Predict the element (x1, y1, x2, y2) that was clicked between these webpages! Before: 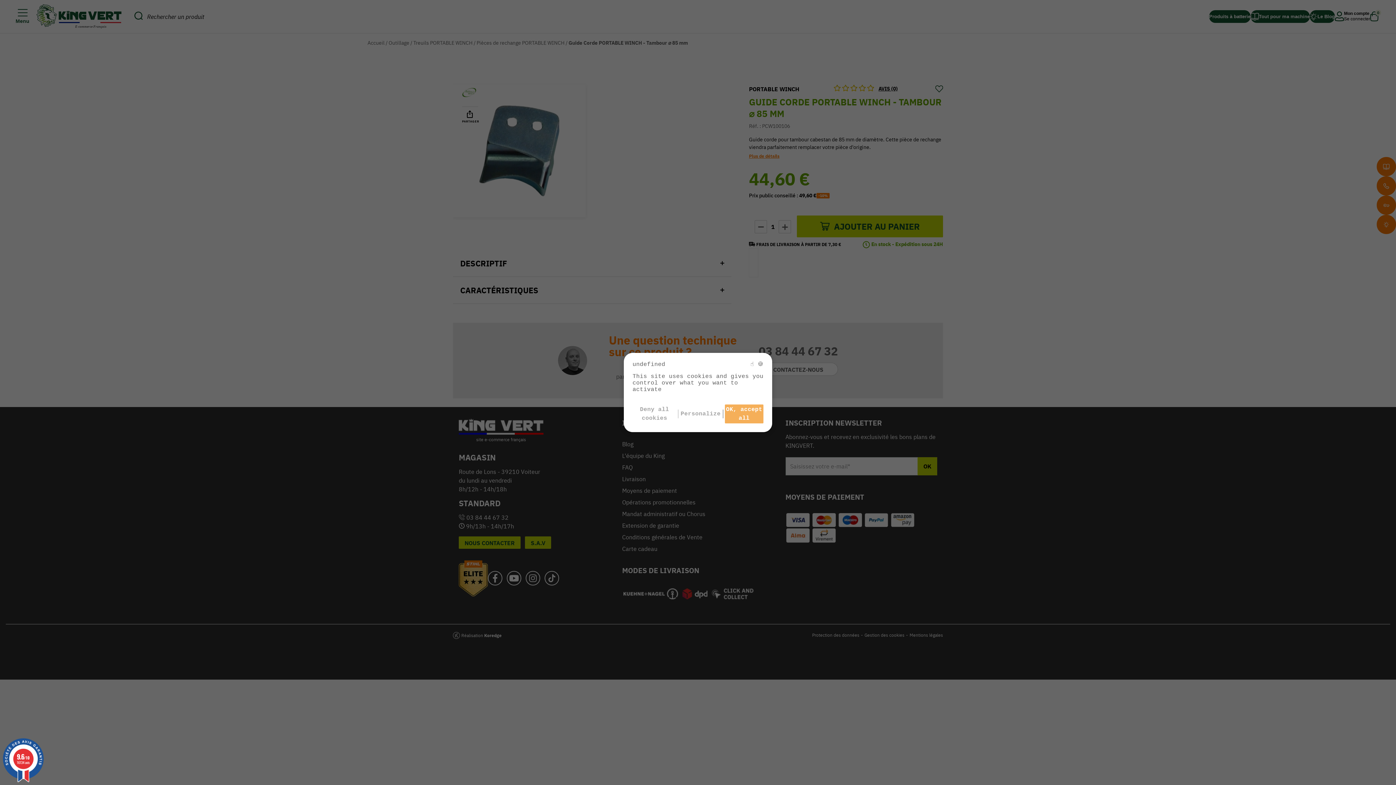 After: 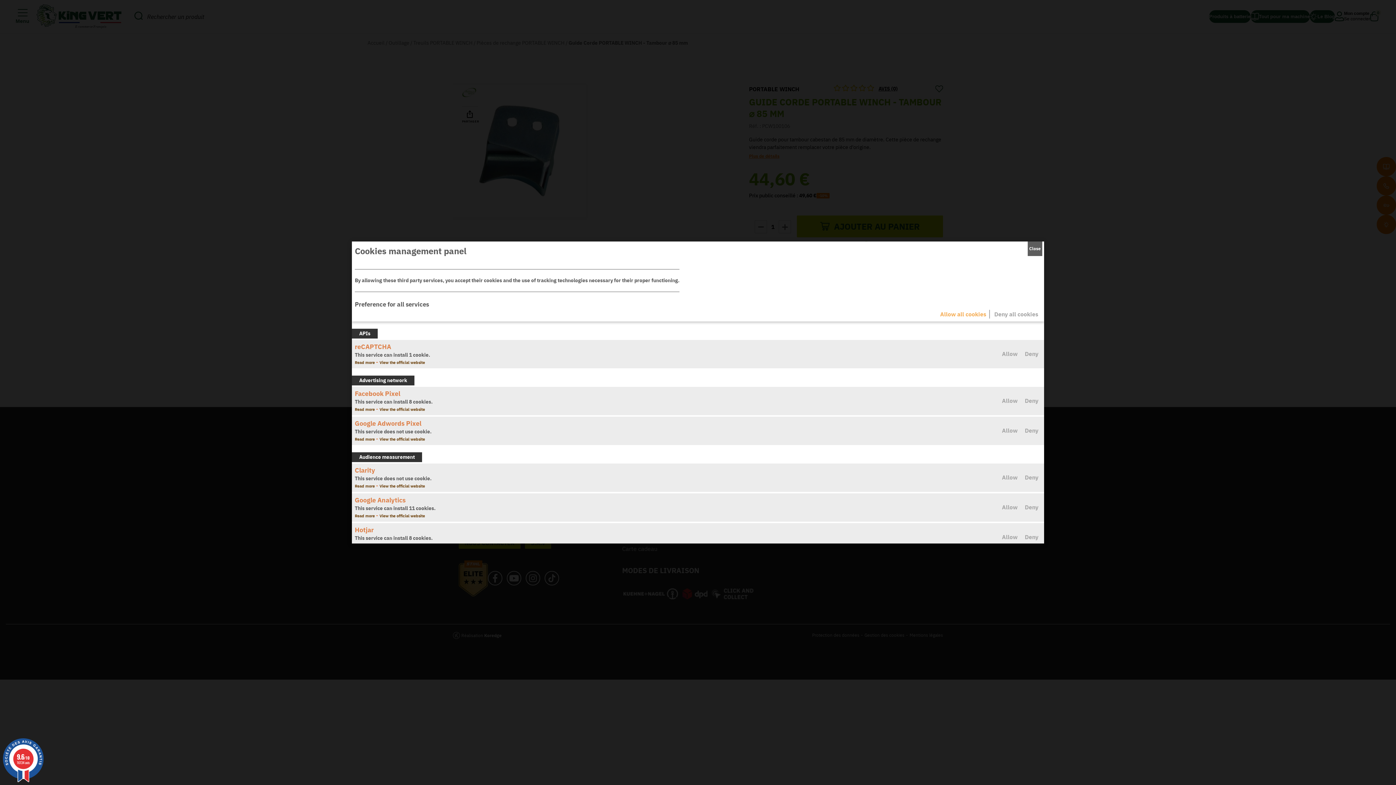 Action: bbox: (680, 409, 721, 419) label: Personalize